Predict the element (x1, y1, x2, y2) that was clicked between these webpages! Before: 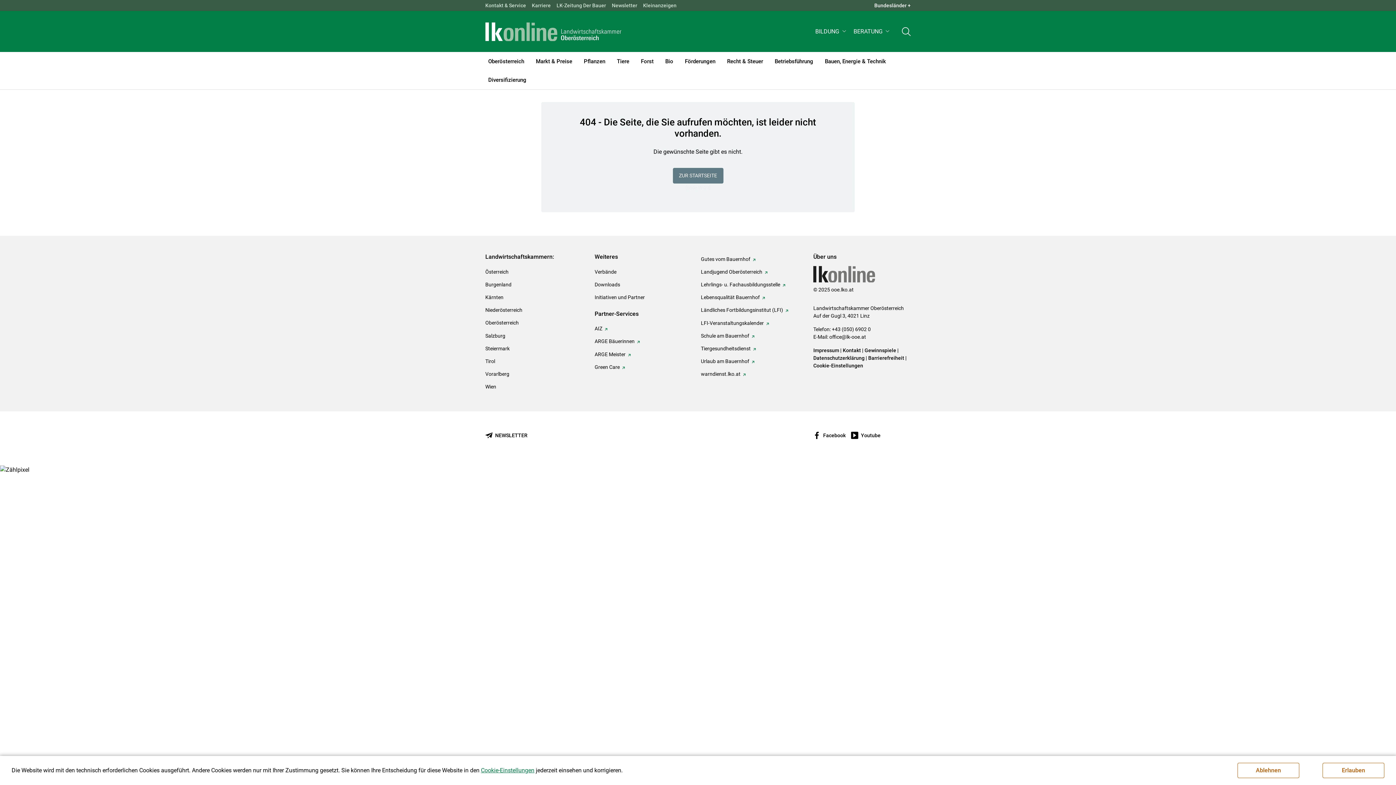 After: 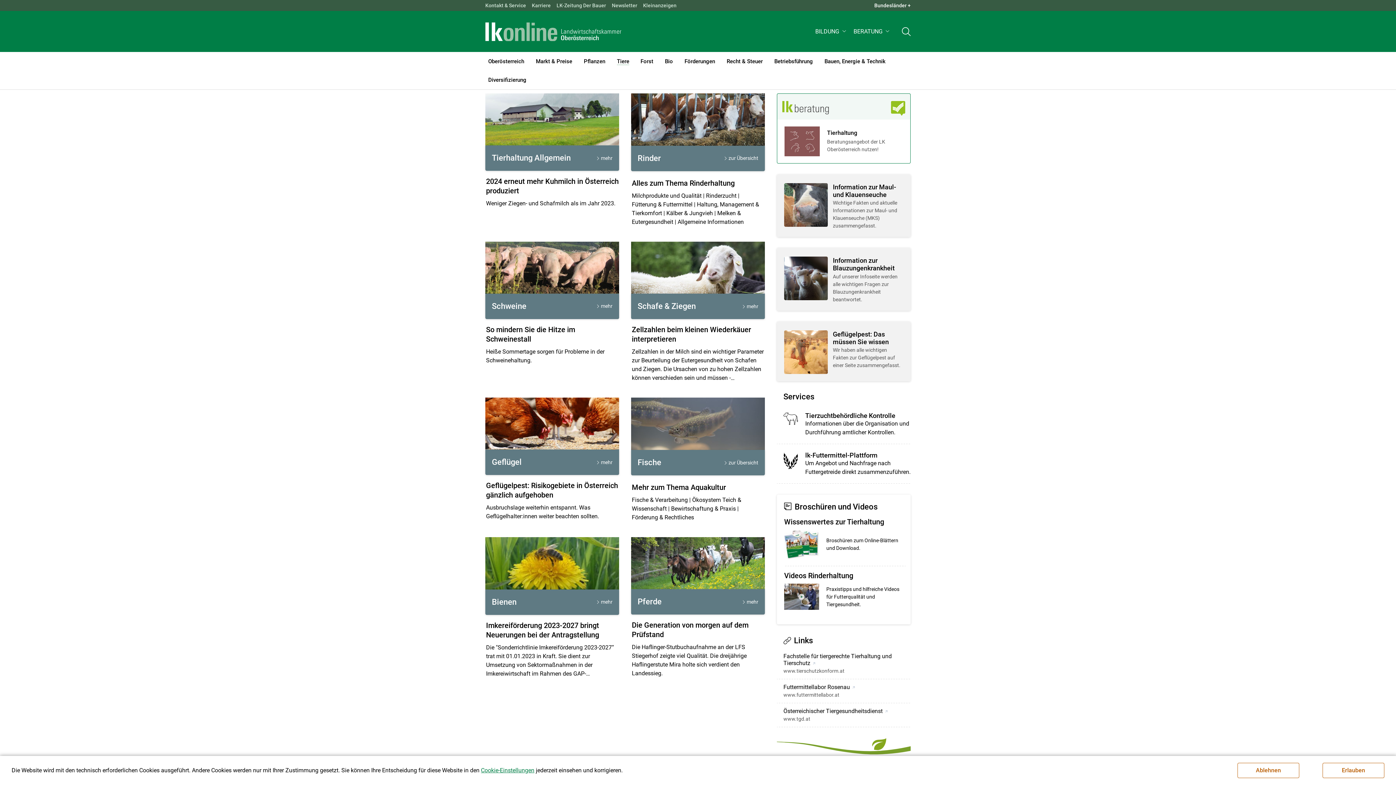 Action: label: Tiere bbox: (611, 51, 635, 70)